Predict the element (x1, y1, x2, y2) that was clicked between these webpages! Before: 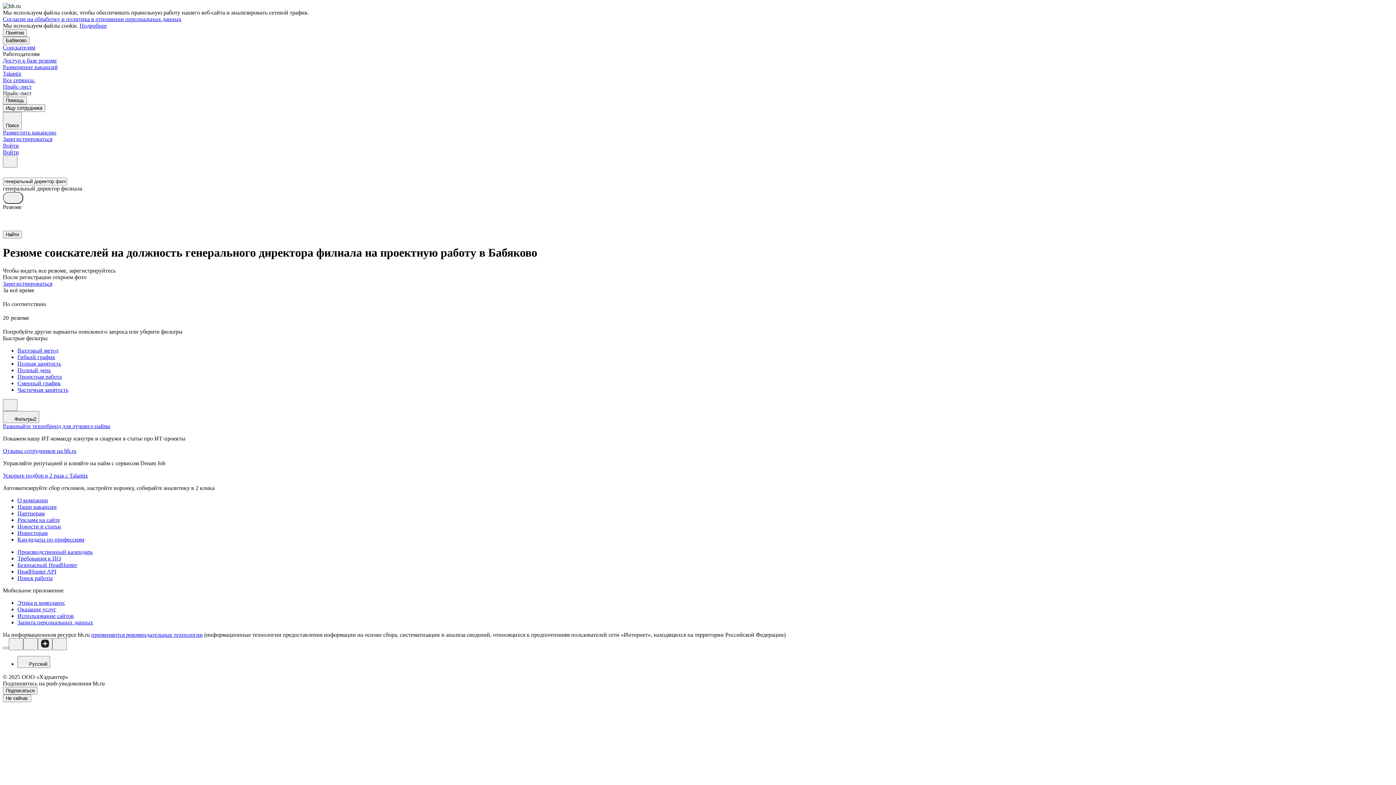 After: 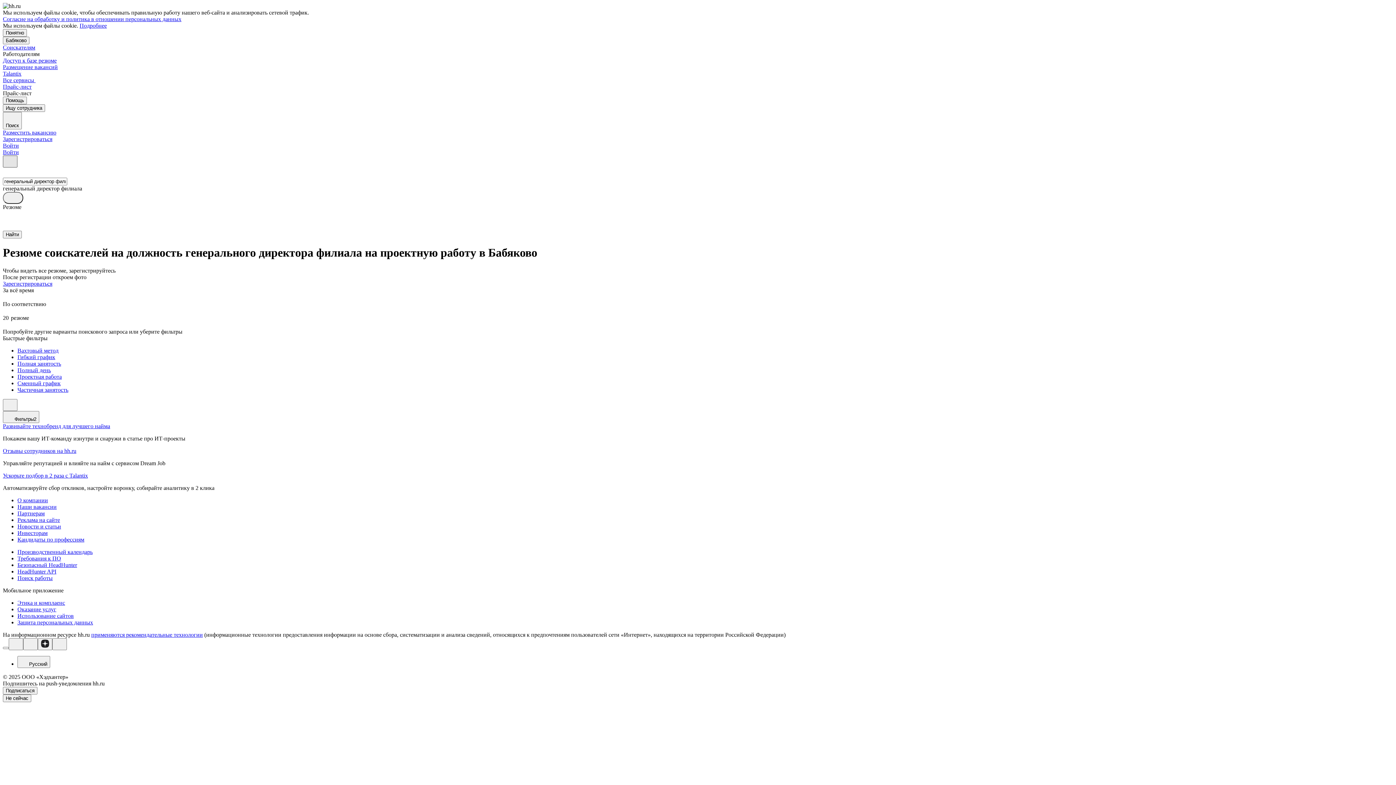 Action: bbox: (2, 155, 17, 167)